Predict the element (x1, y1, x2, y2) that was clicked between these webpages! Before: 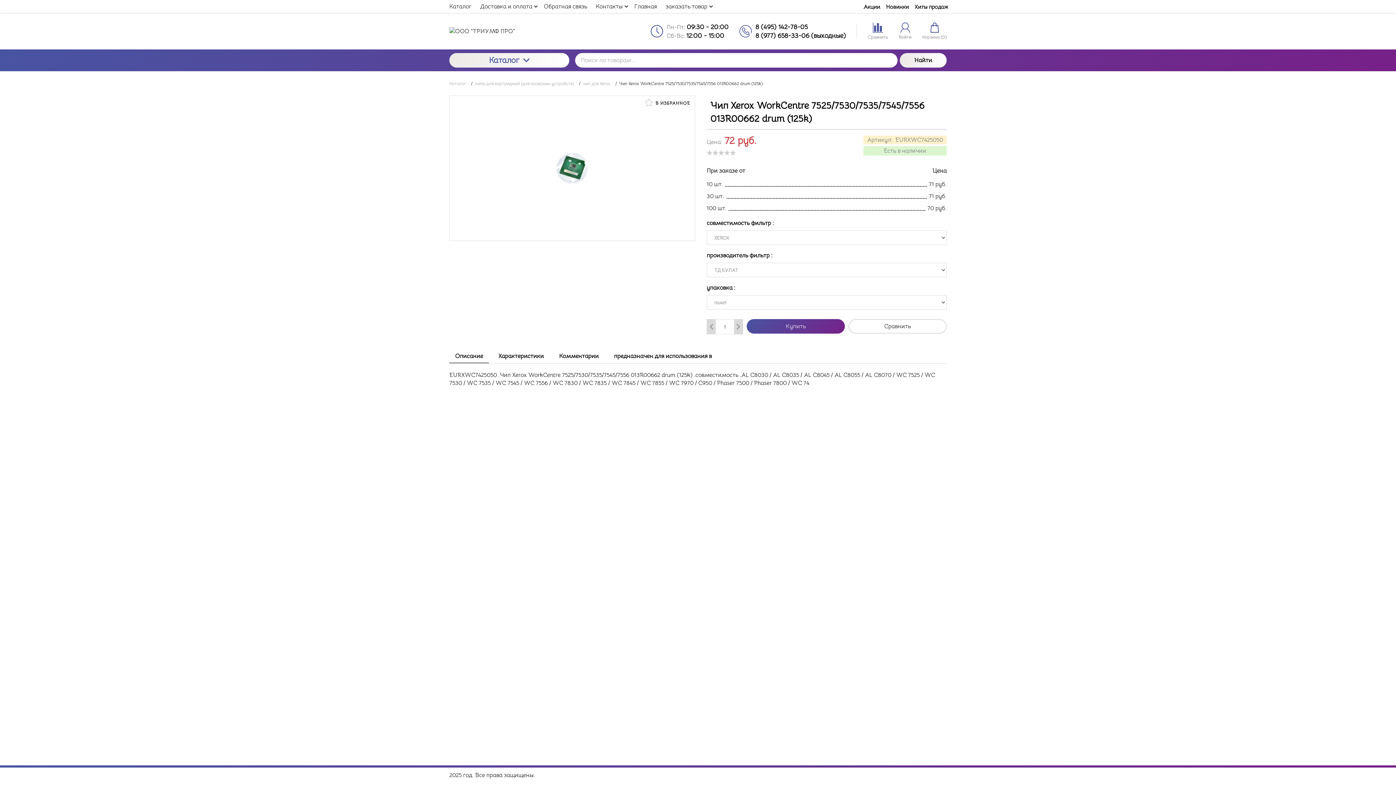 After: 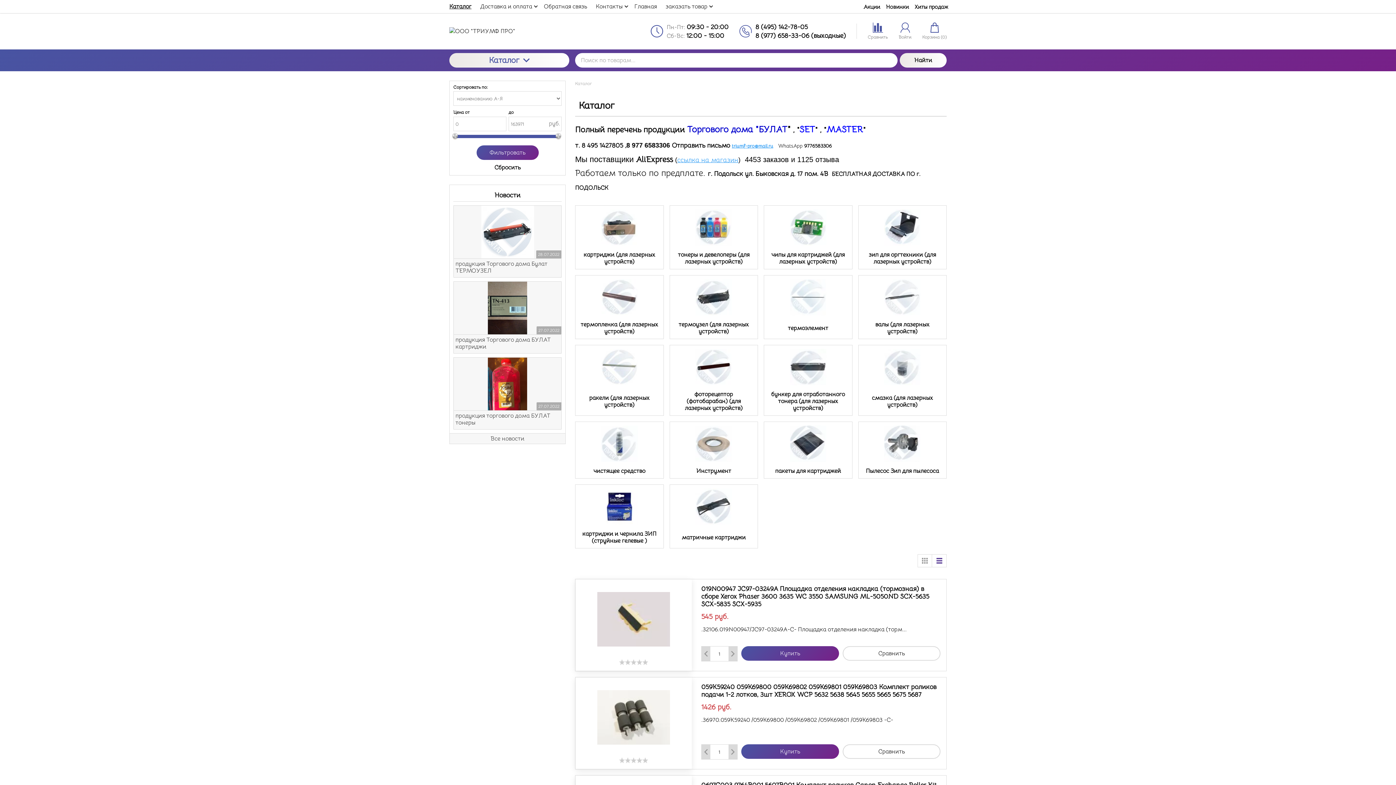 Action: label: Каталог bbox: (445, 0, 476, 13)